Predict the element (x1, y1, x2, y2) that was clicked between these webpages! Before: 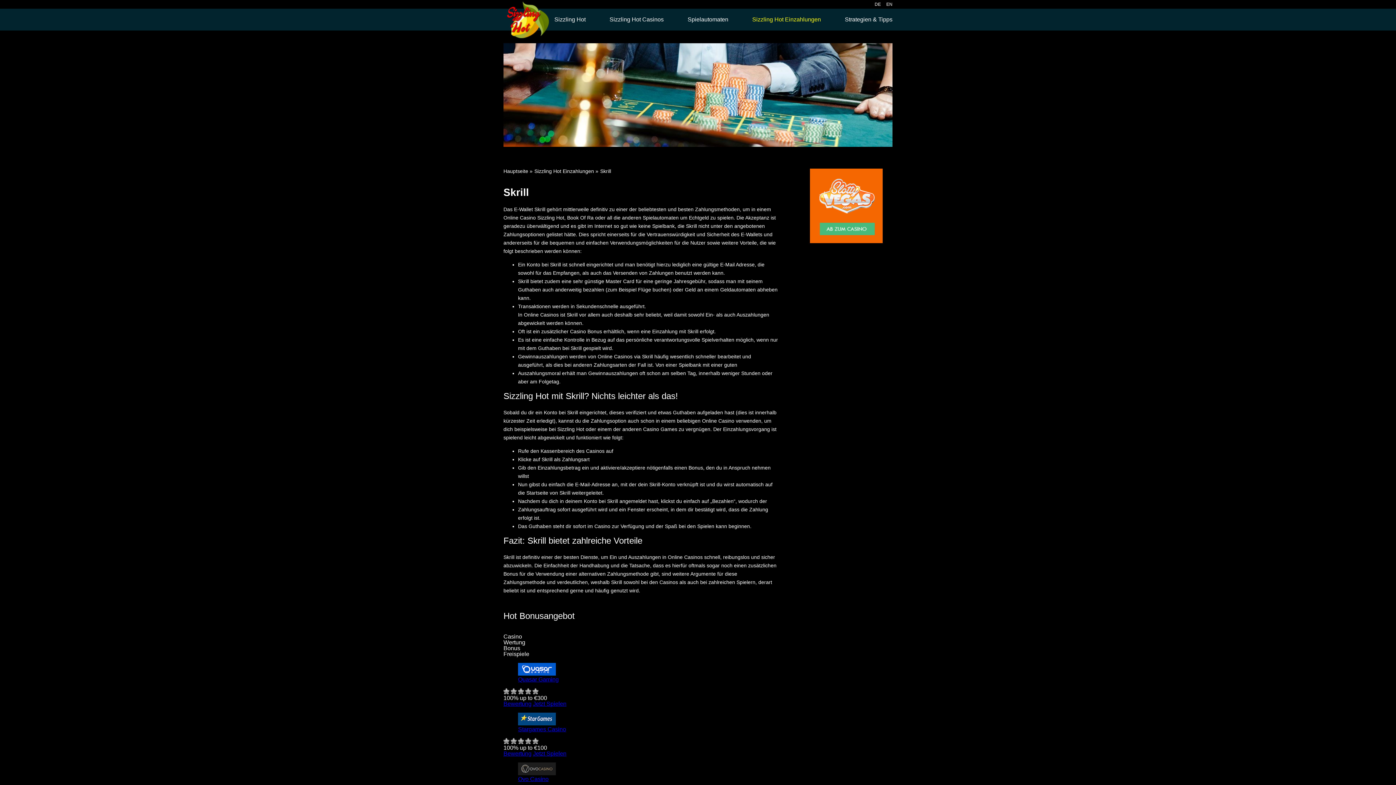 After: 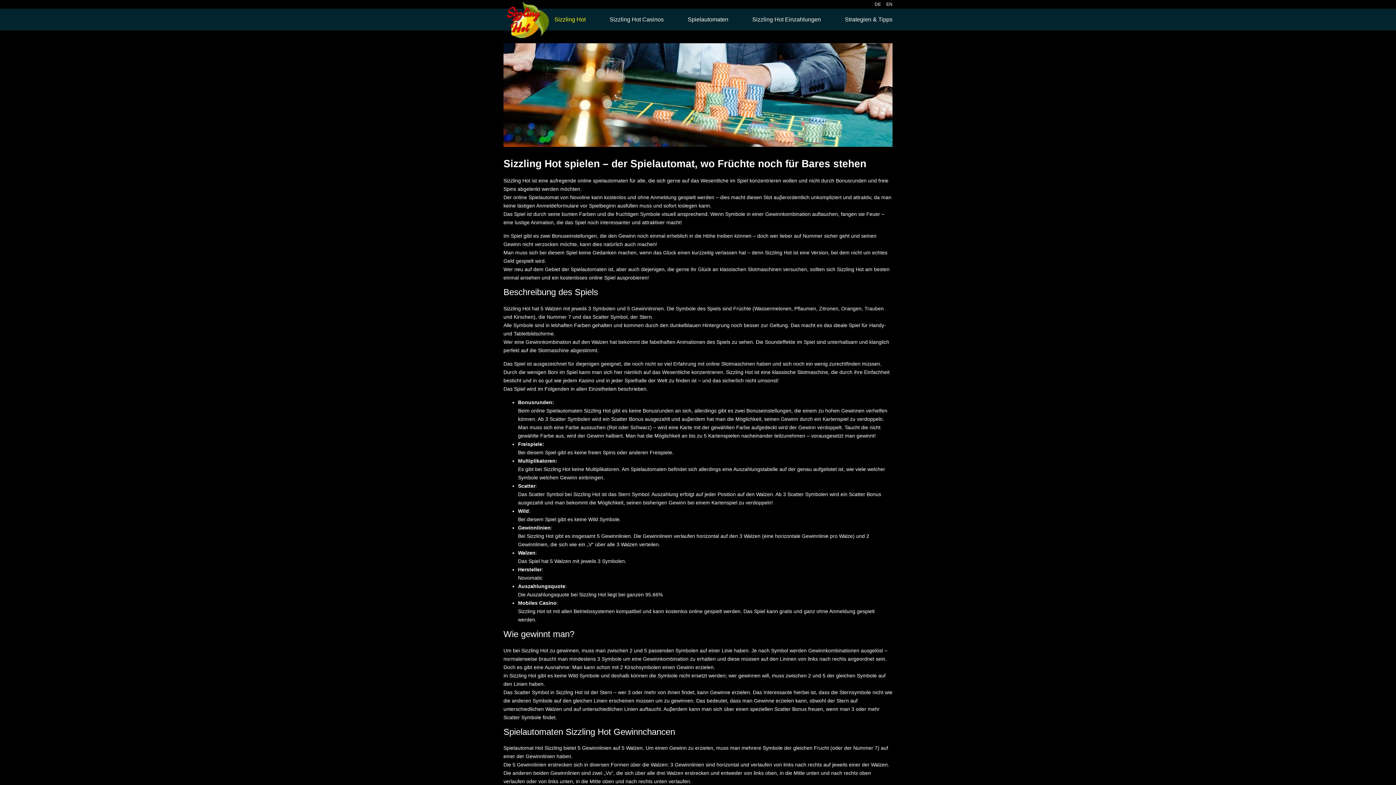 Action: label: Hauptseite bbox: (503, 168, 528, 174)